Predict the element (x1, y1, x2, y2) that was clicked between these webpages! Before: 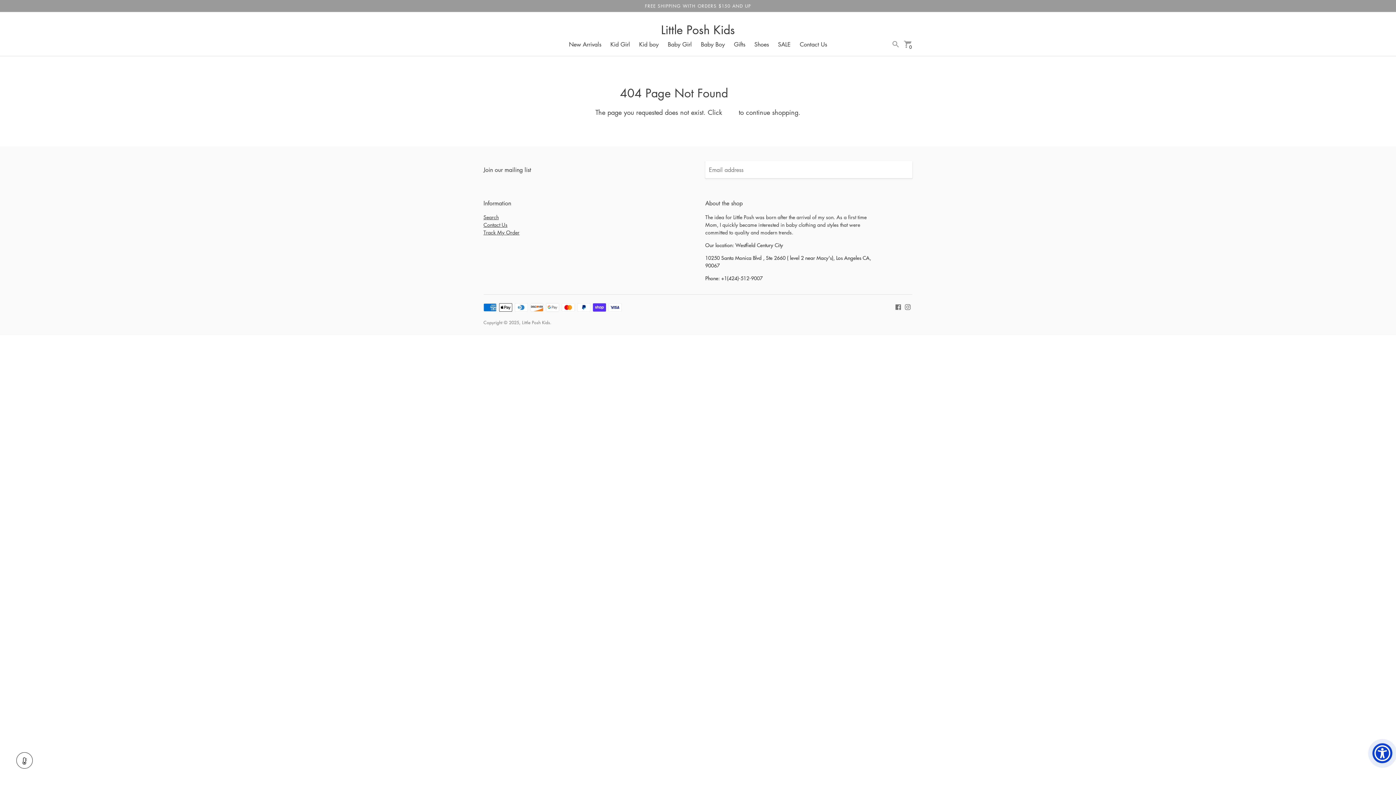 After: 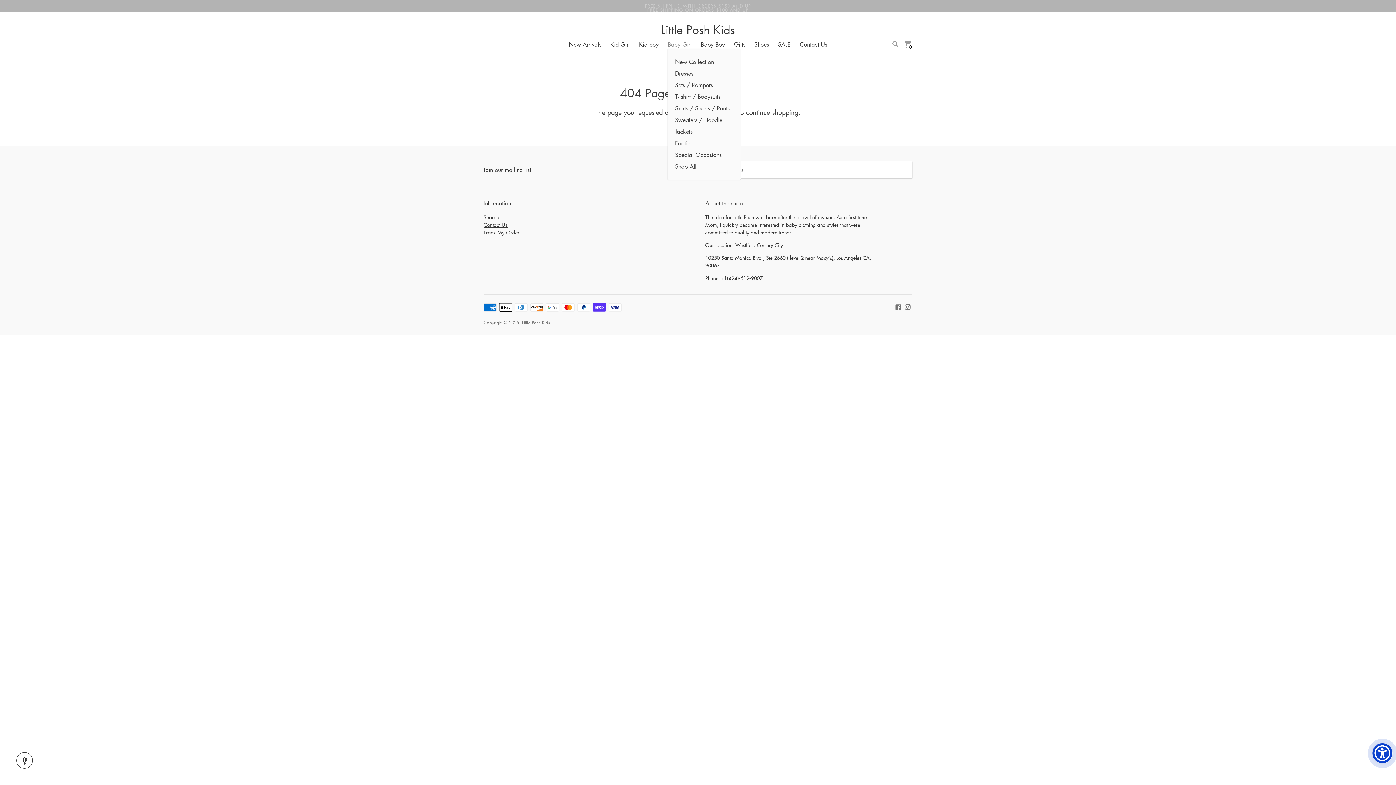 Action: label: Baby Girl bbox: (668, 40, 692, 48)